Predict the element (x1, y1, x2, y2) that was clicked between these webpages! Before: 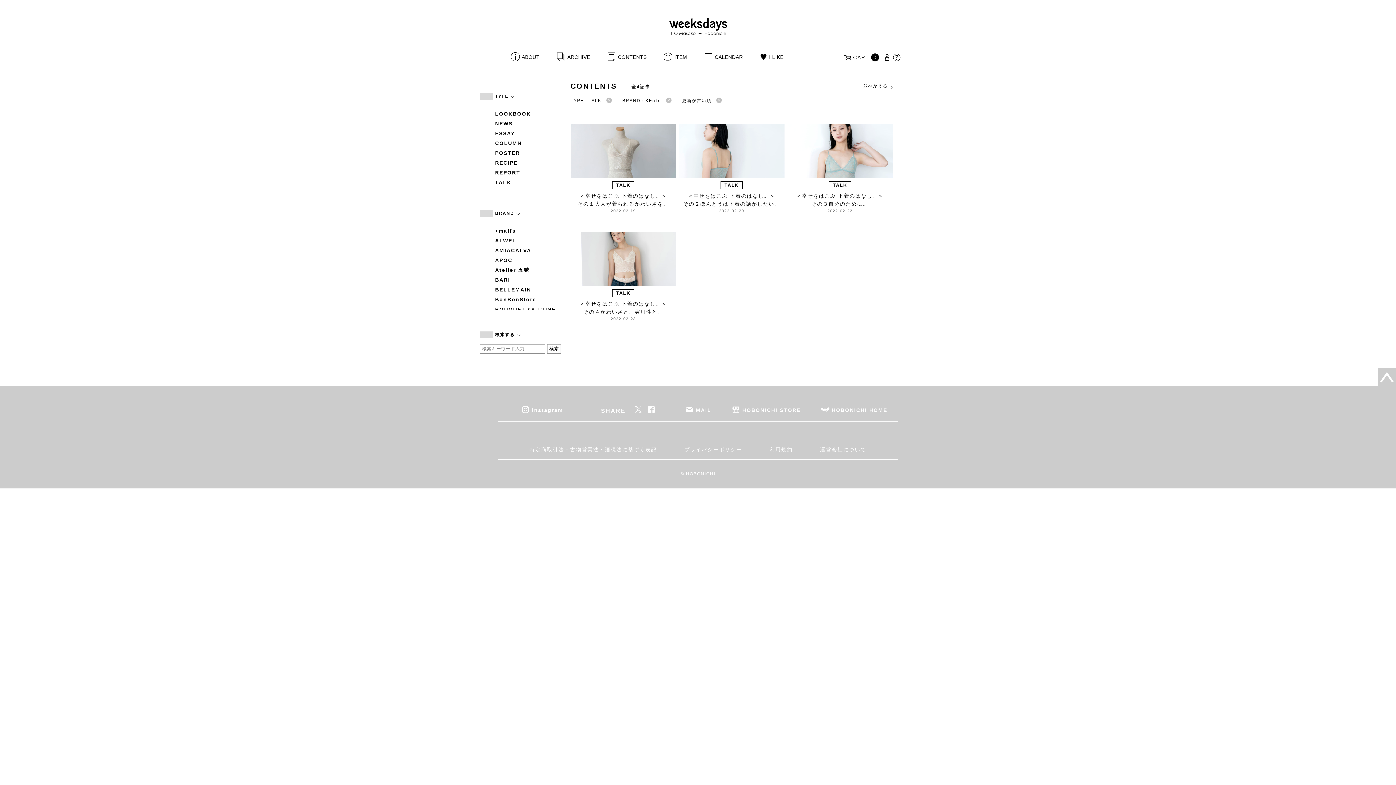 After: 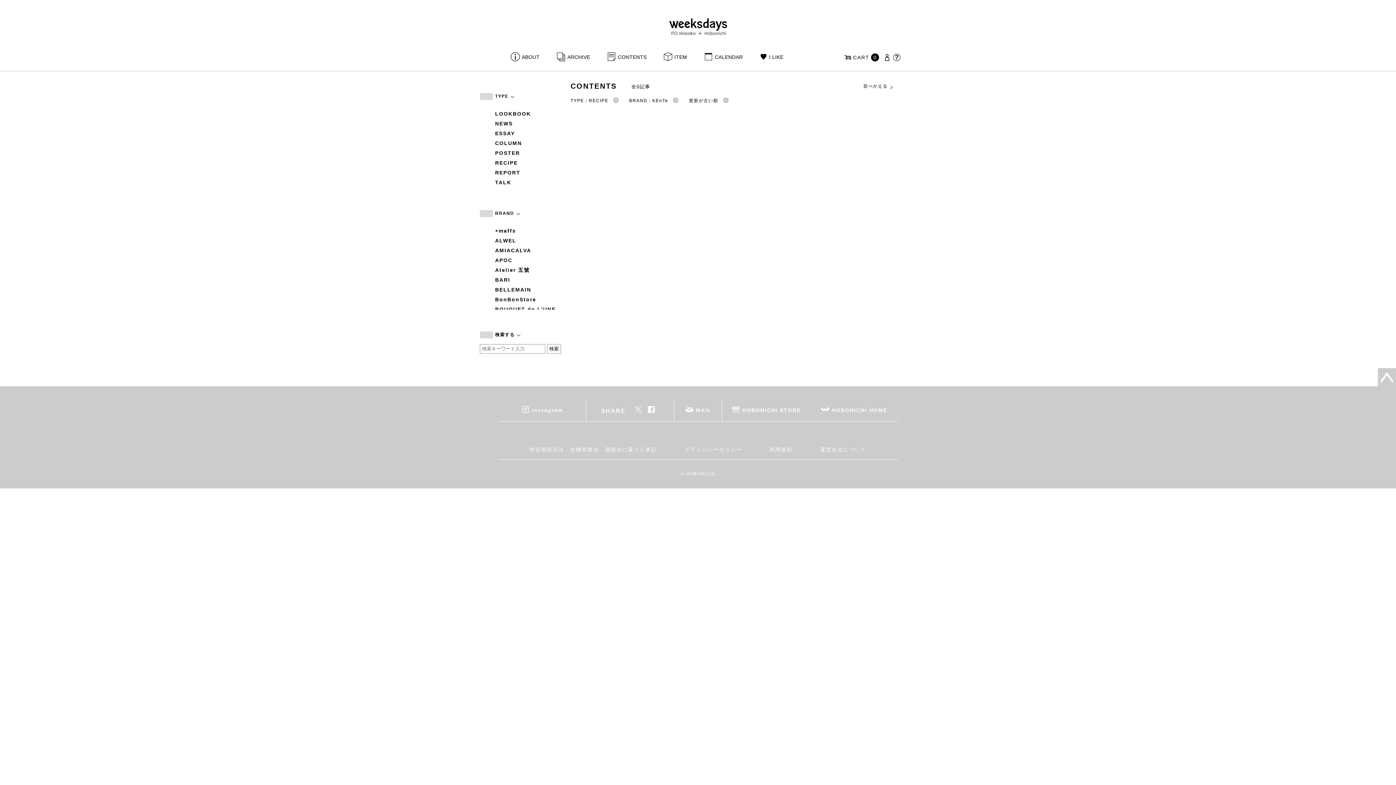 Action: bbox: (495, 159, 561, 167) label: RECIPE